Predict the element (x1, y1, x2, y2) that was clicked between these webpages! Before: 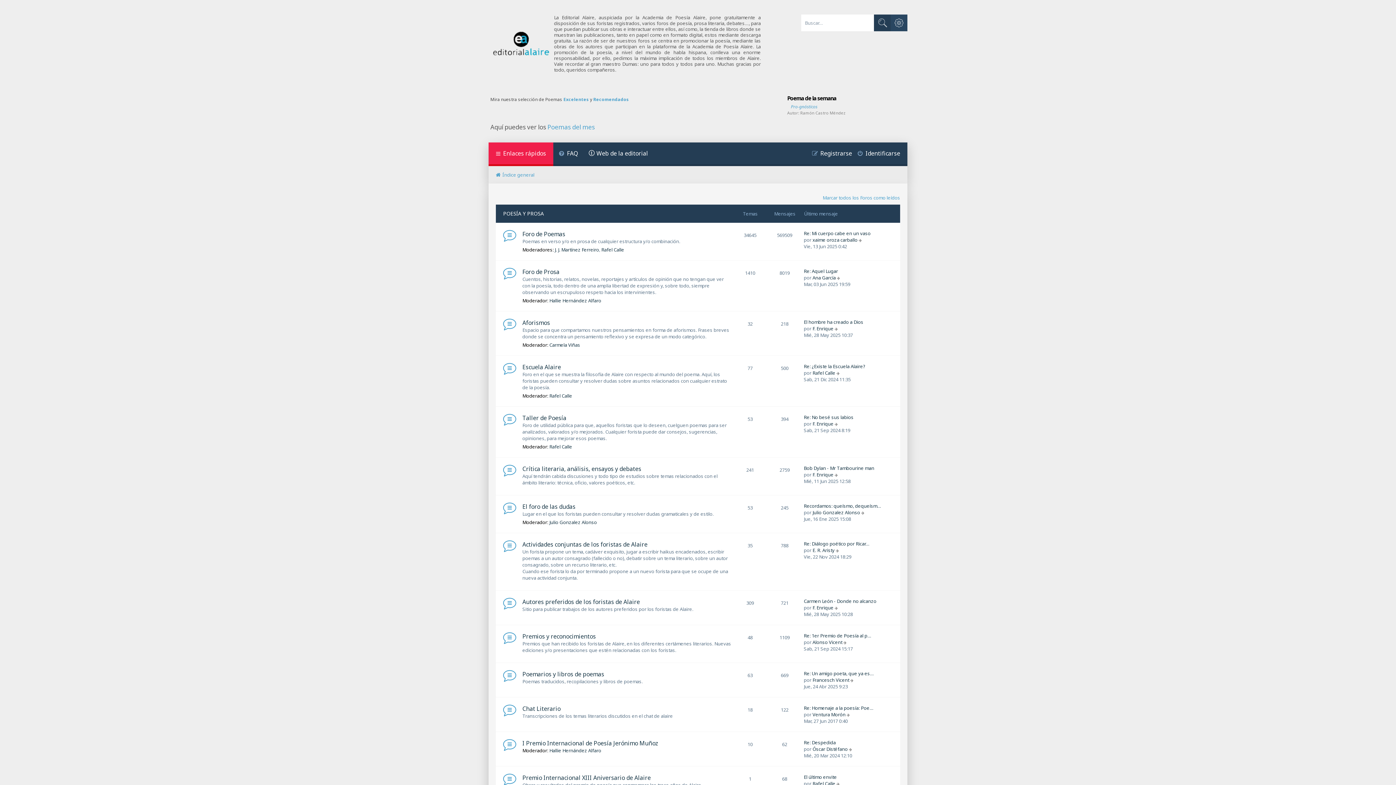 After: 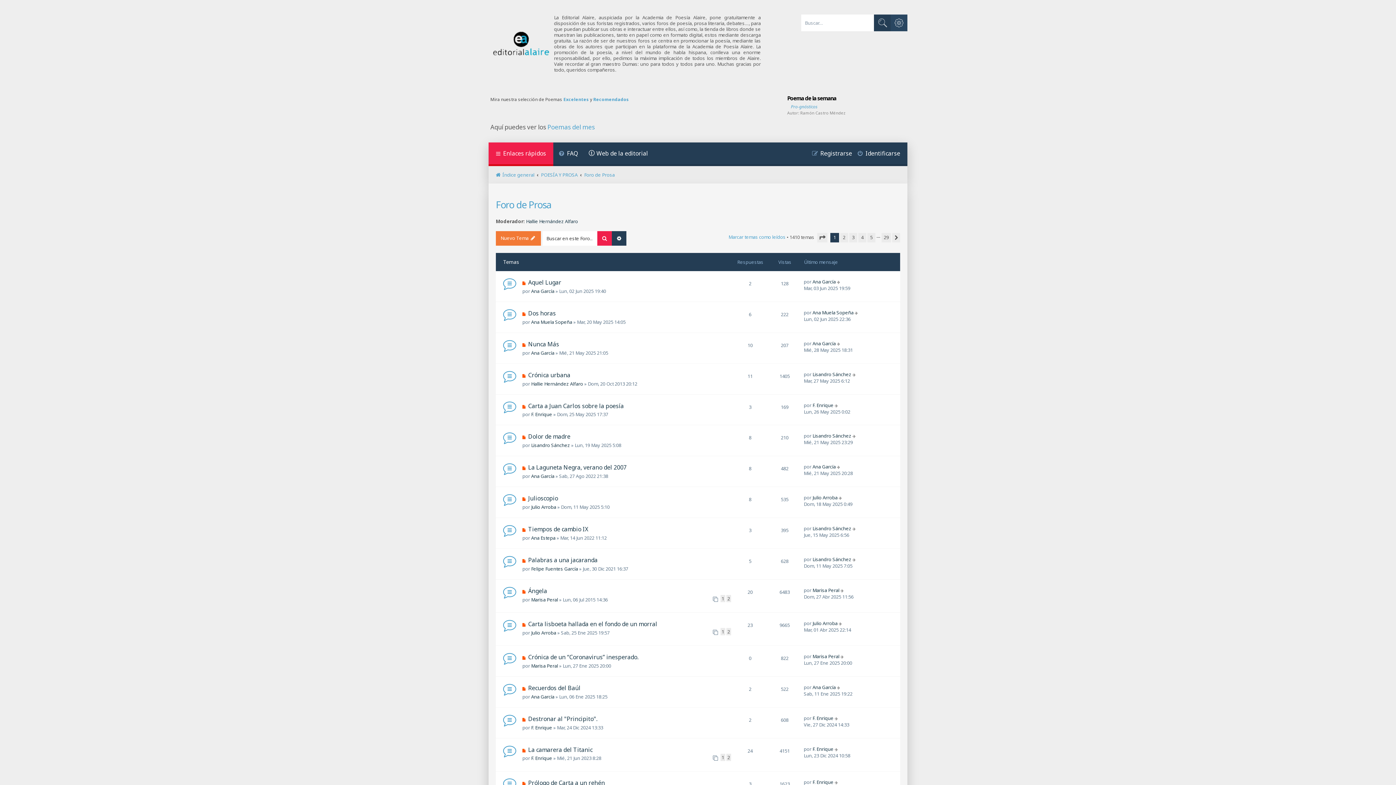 Action: label: Foro de Prosa bbox: (522, 267, 559, 275)